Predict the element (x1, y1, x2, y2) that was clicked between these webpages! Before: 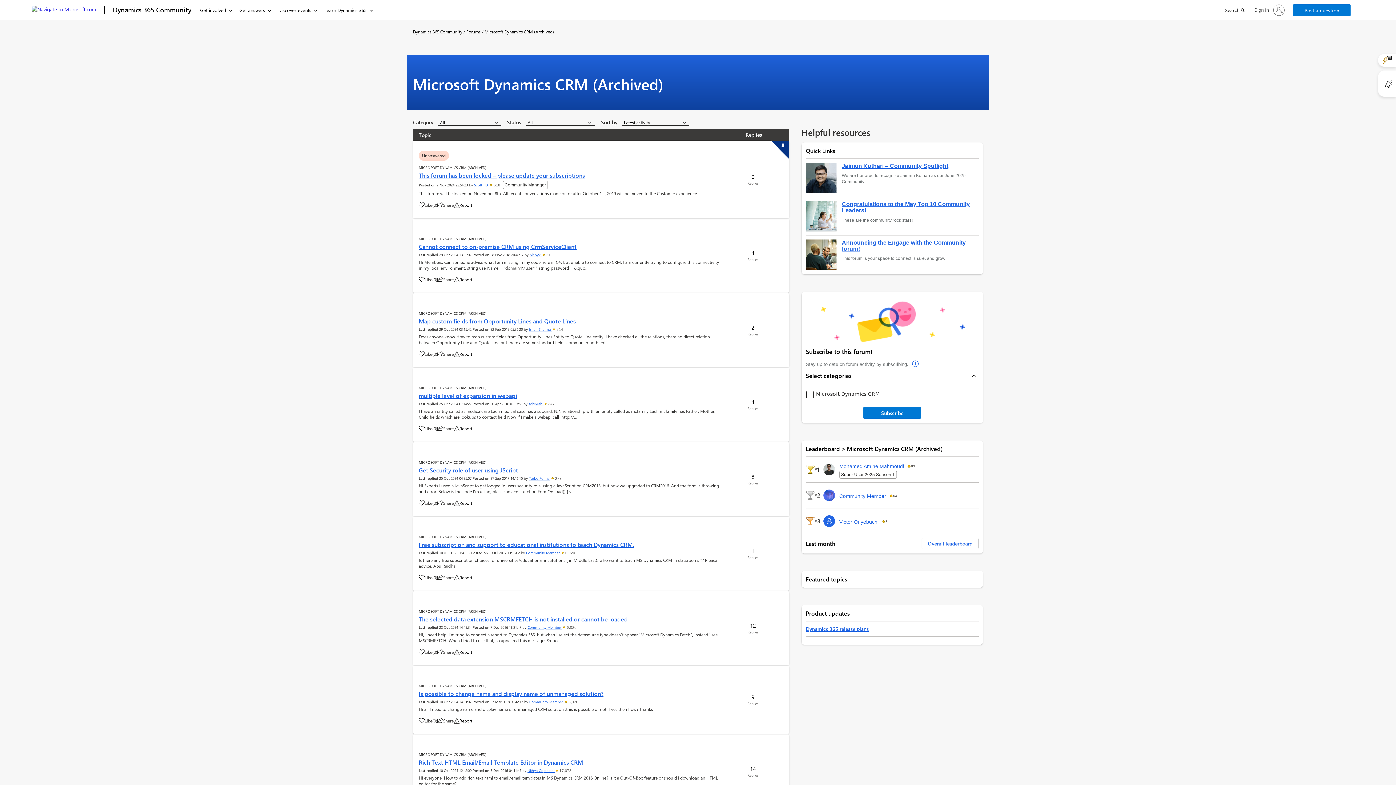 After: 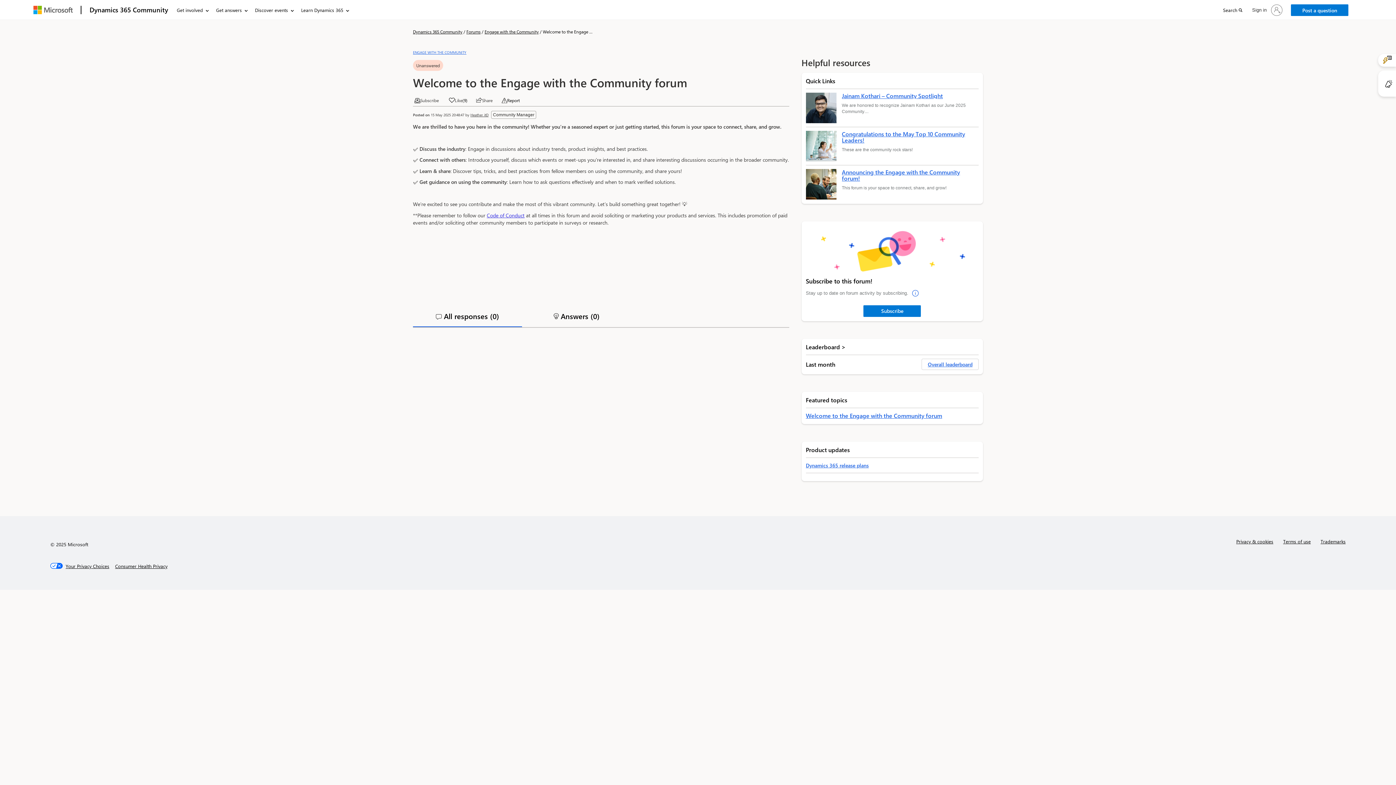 Action: label: Announcing the Engage with the Community forum! bbox: (842, 239, 978, 251)